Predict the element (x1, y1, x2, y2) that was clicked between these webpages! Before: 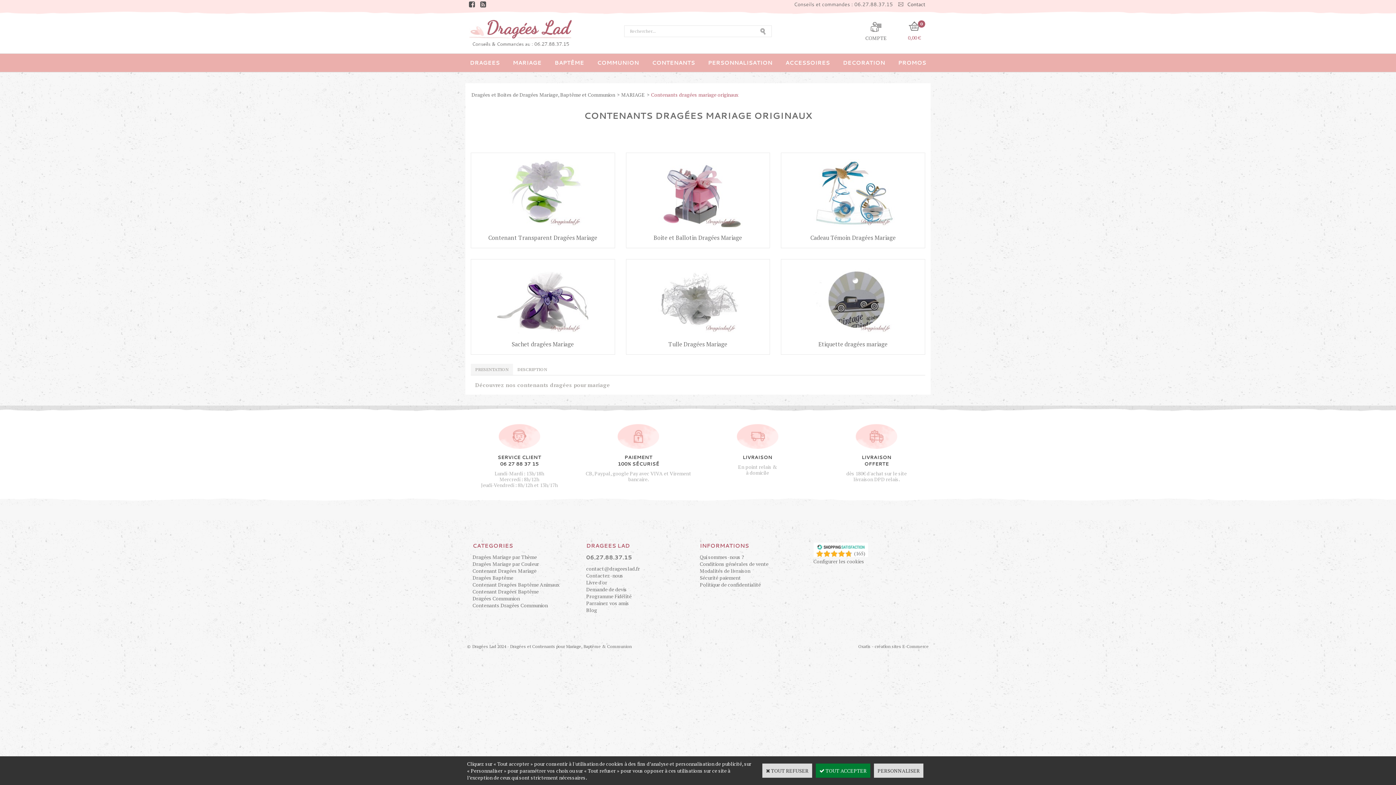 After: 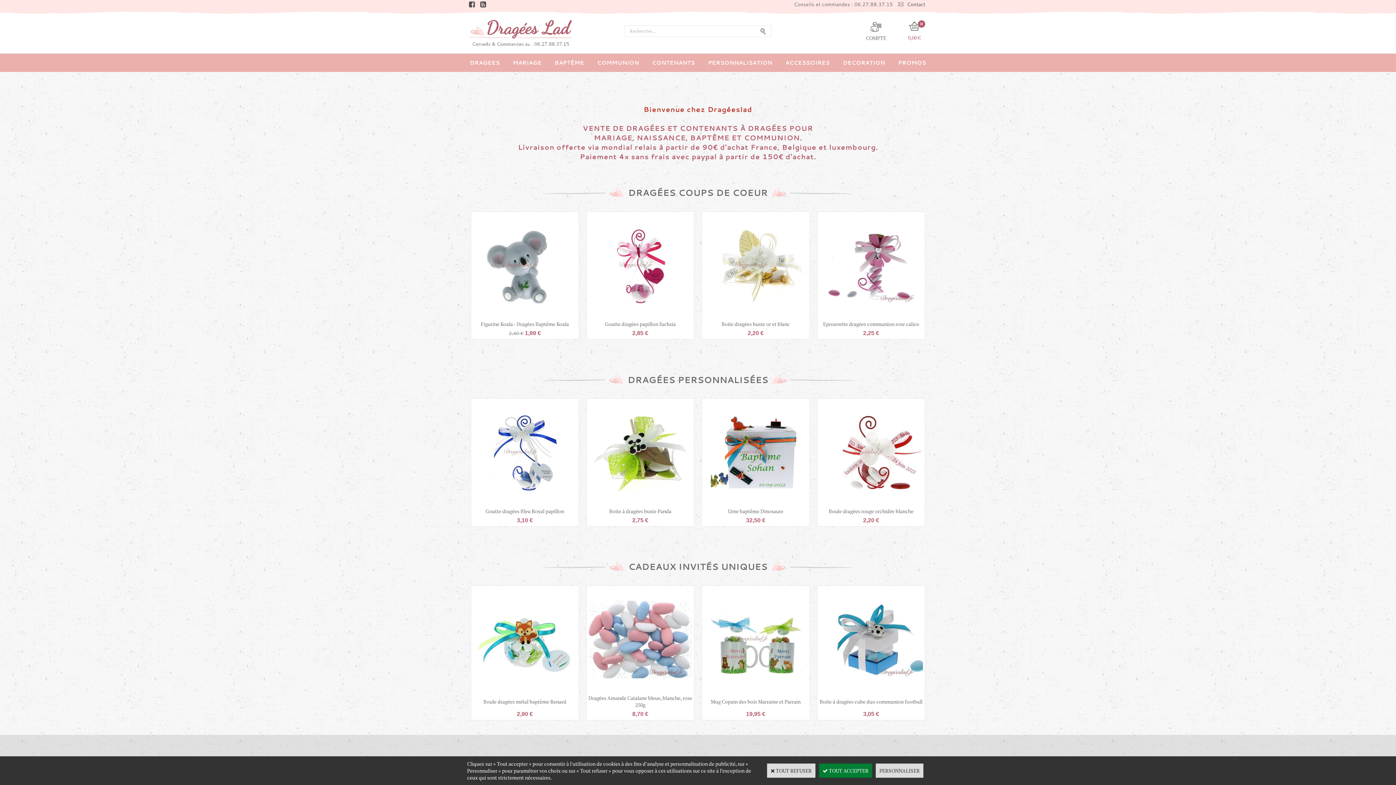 Action: bbox: (469, 27, 572, 34)